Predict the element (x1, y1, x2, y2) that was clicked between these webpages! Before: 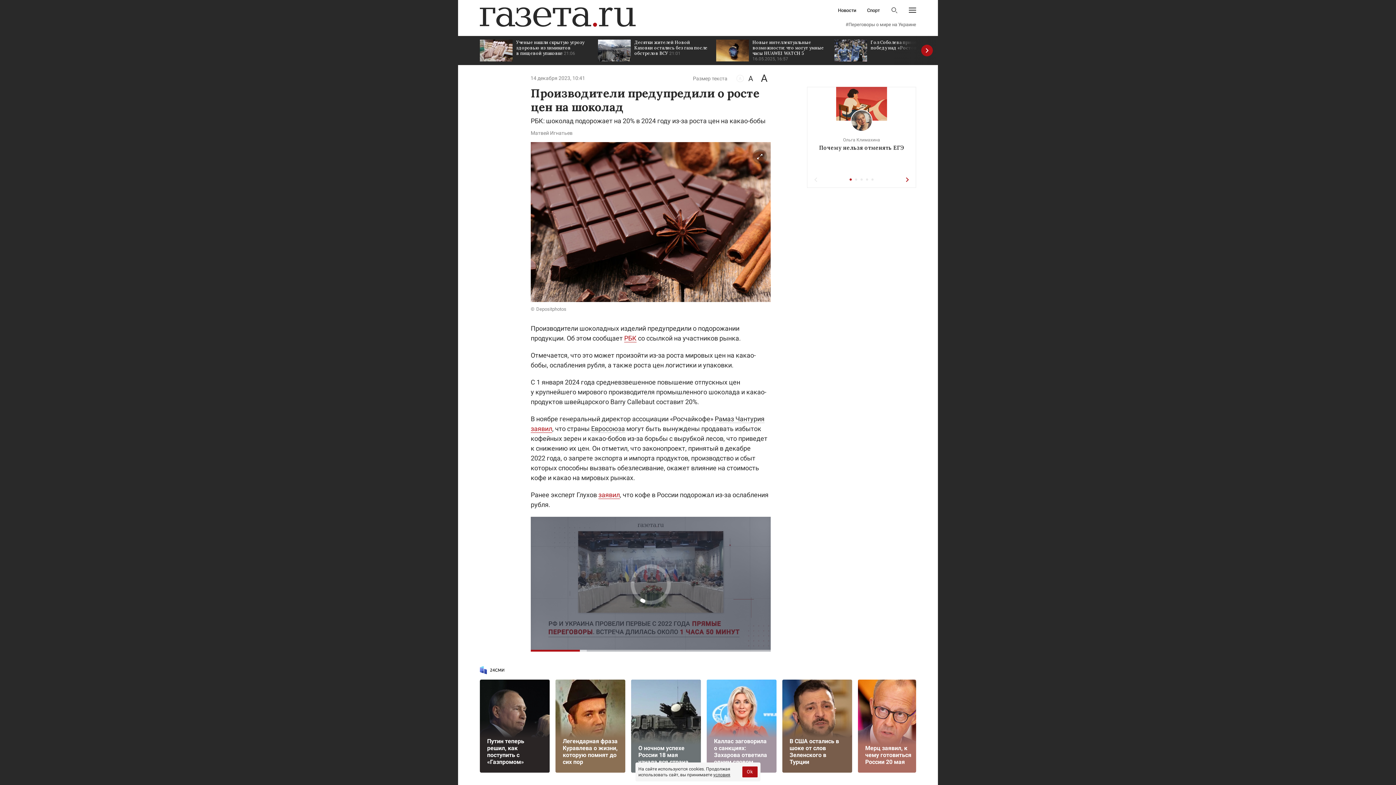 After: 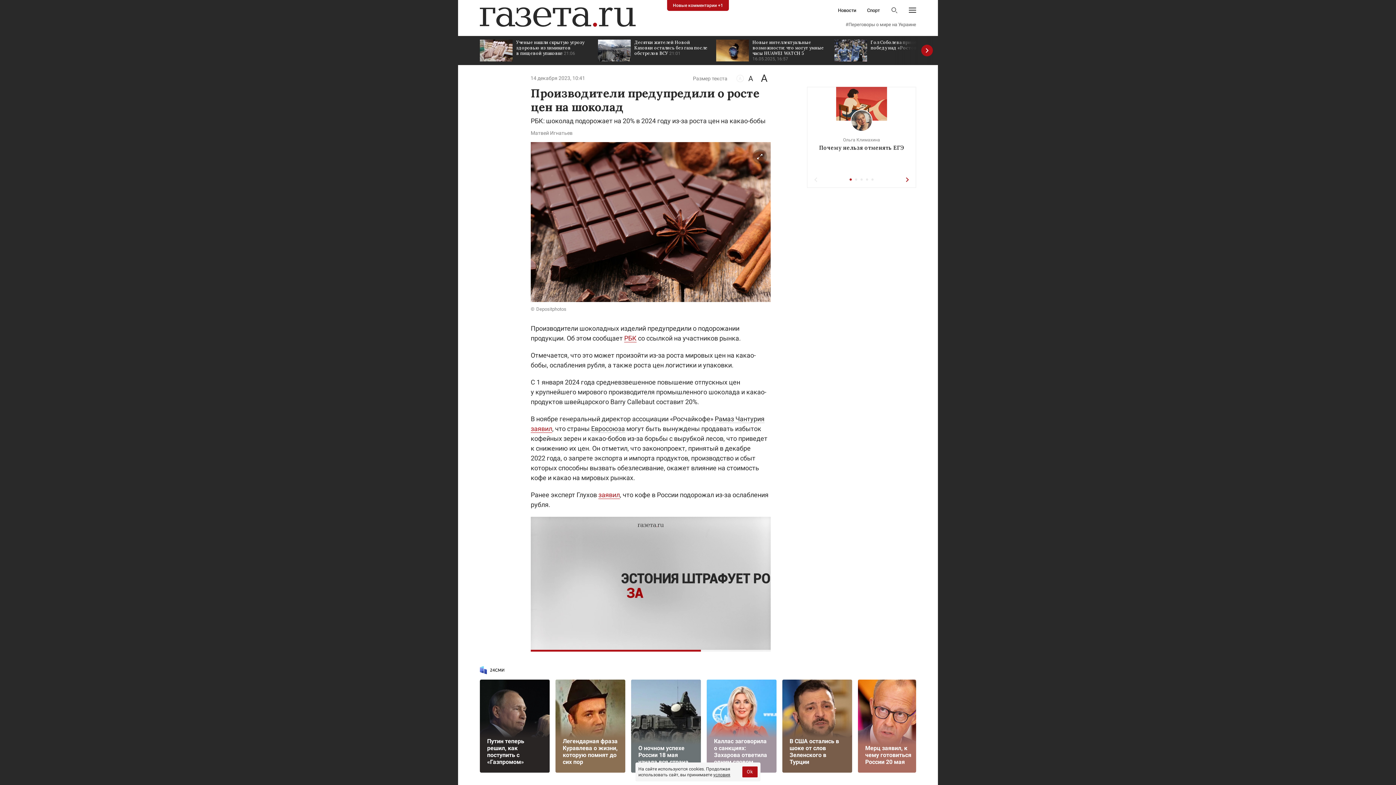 Action: bbox: (555, 680, 625, 773) label: Легендарная фраза Куравлева о жизни, которую помнят до сих пор